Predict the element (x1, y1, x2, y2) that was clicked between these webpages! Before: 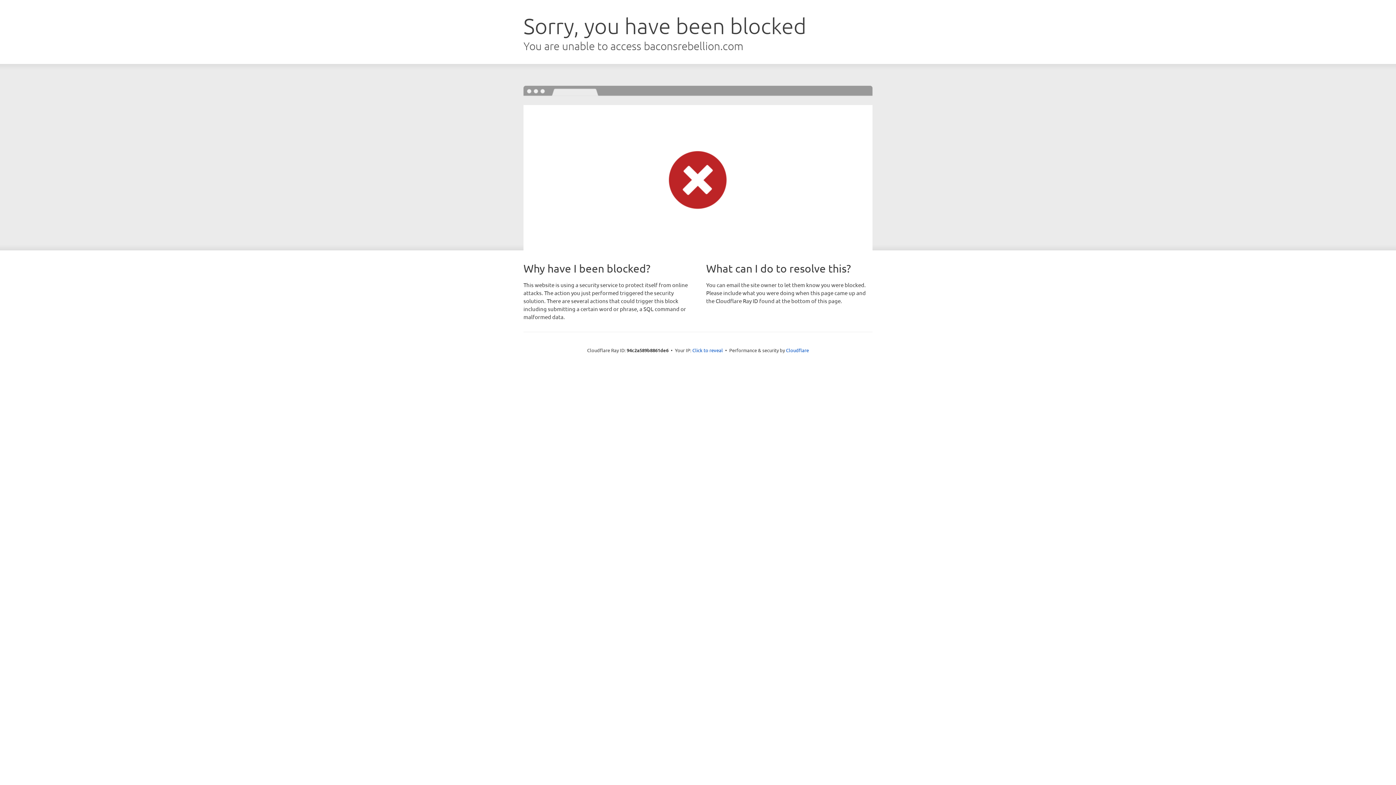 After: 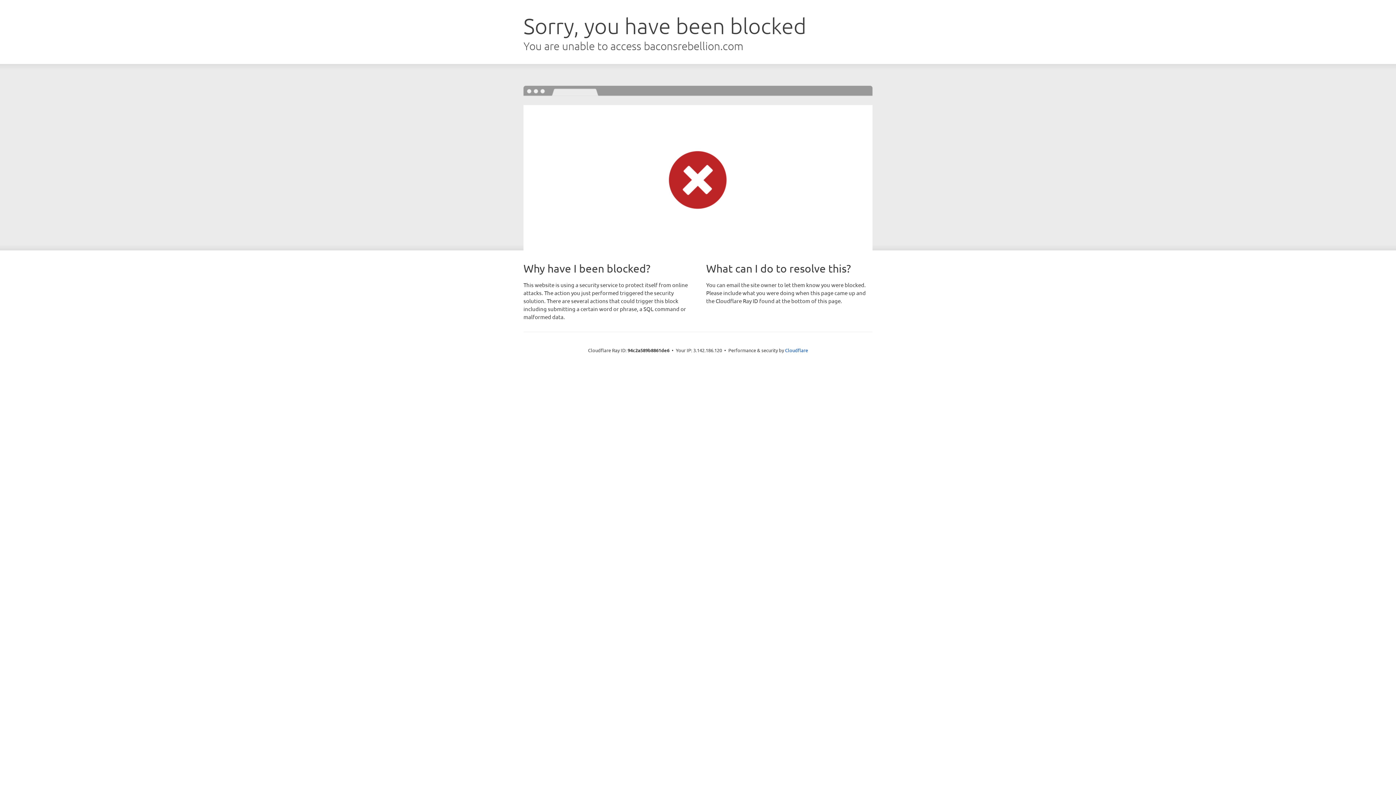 Action: bbox: (692, 346, 723, 353) label: Click to reveal